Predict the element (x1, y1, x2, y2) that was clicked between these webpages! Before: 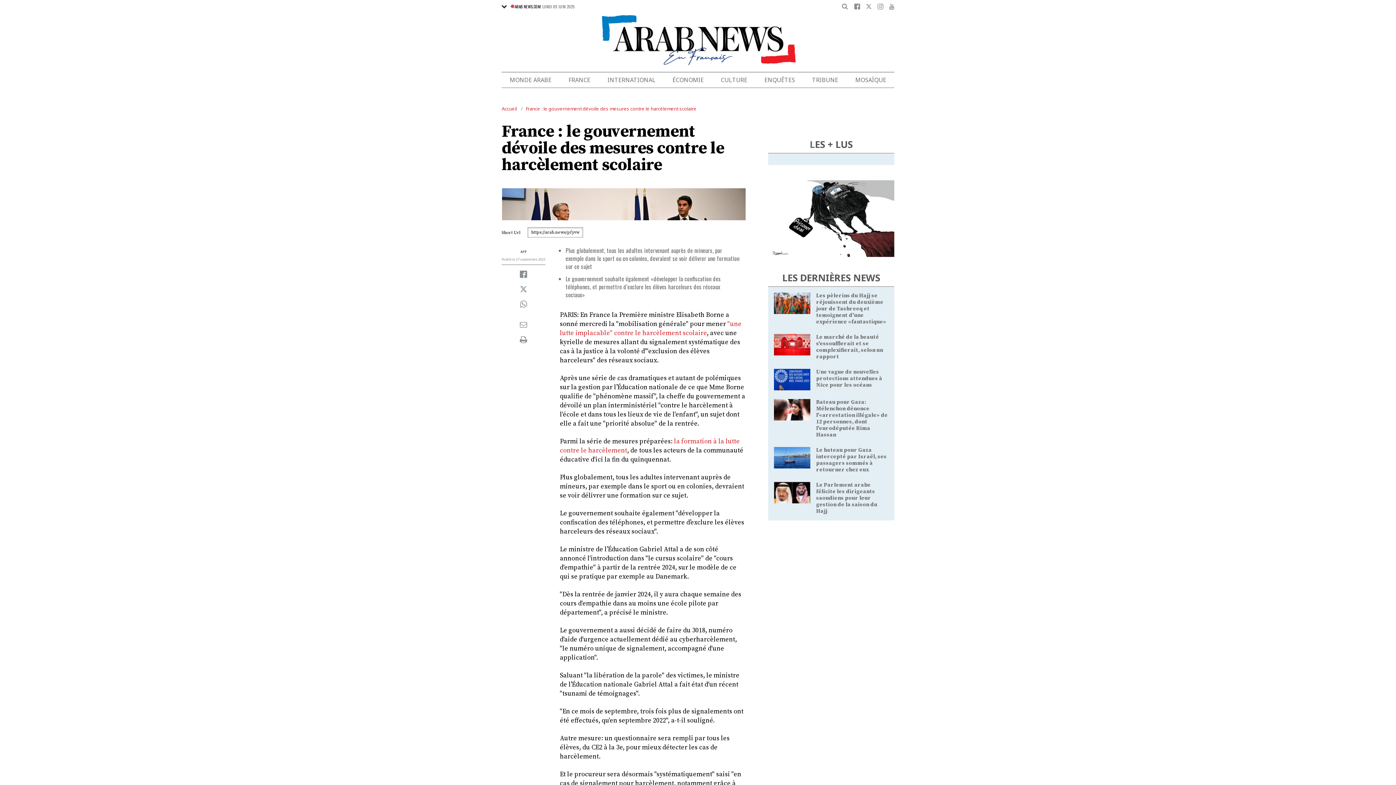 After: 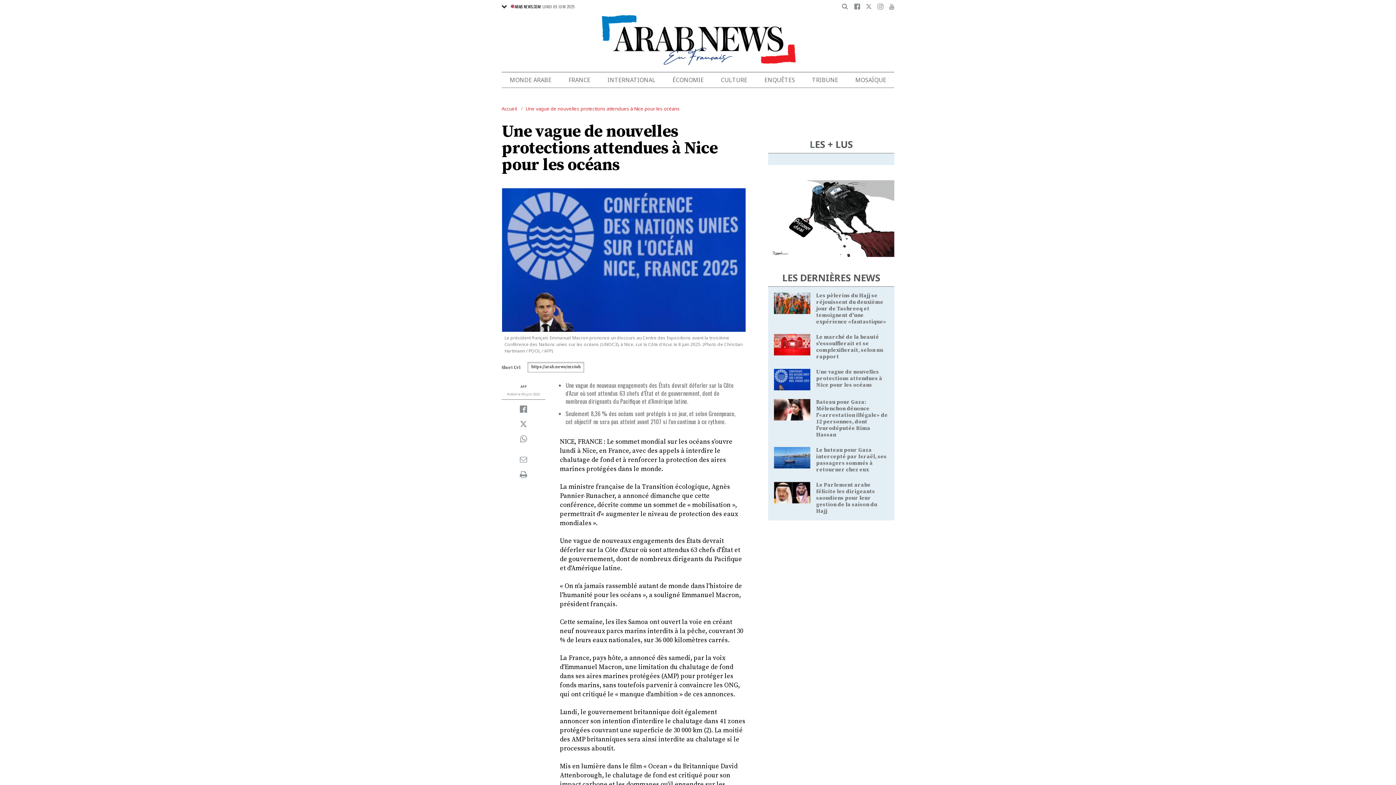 Action: label: Une vague de nouvelles protections attendues à Nice pour les océans bbox: (816, 368, 882, 388)